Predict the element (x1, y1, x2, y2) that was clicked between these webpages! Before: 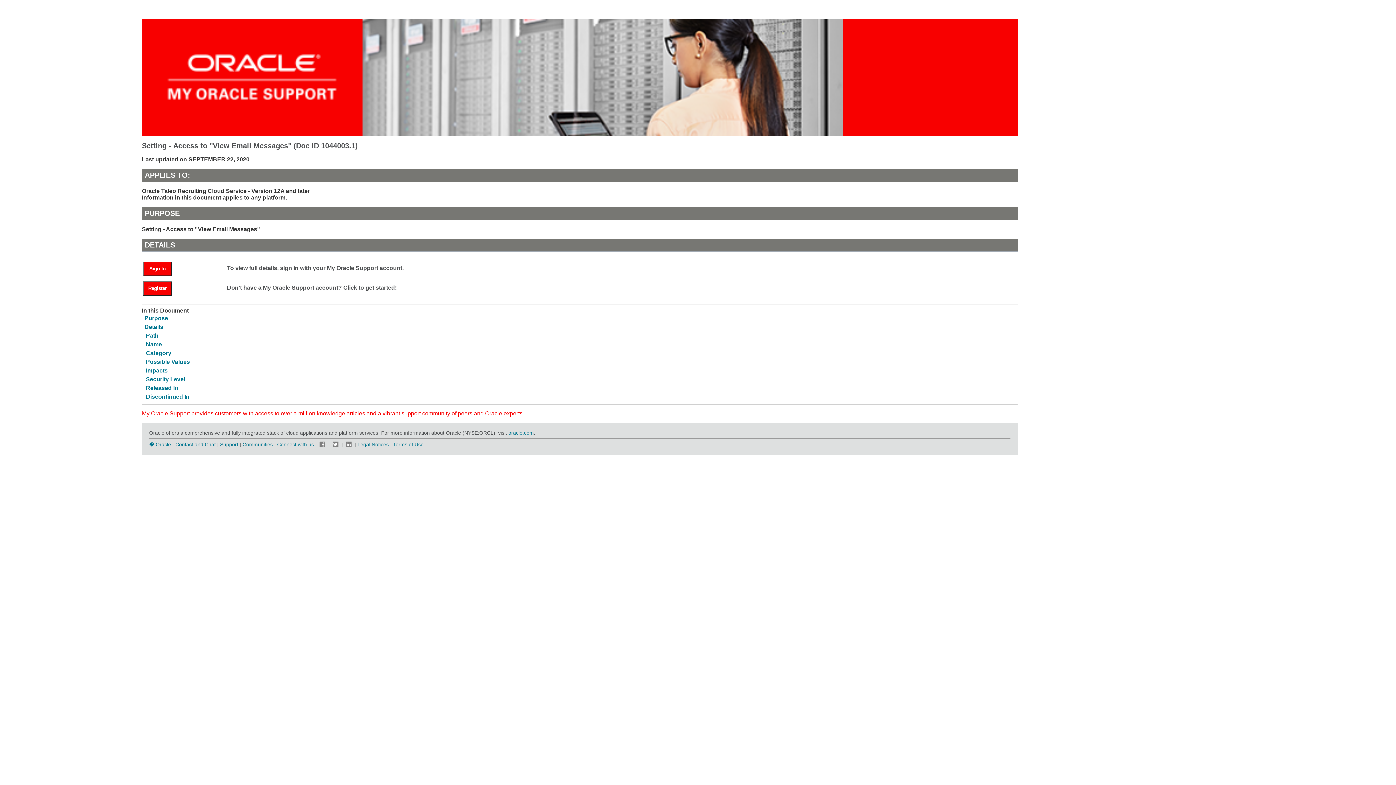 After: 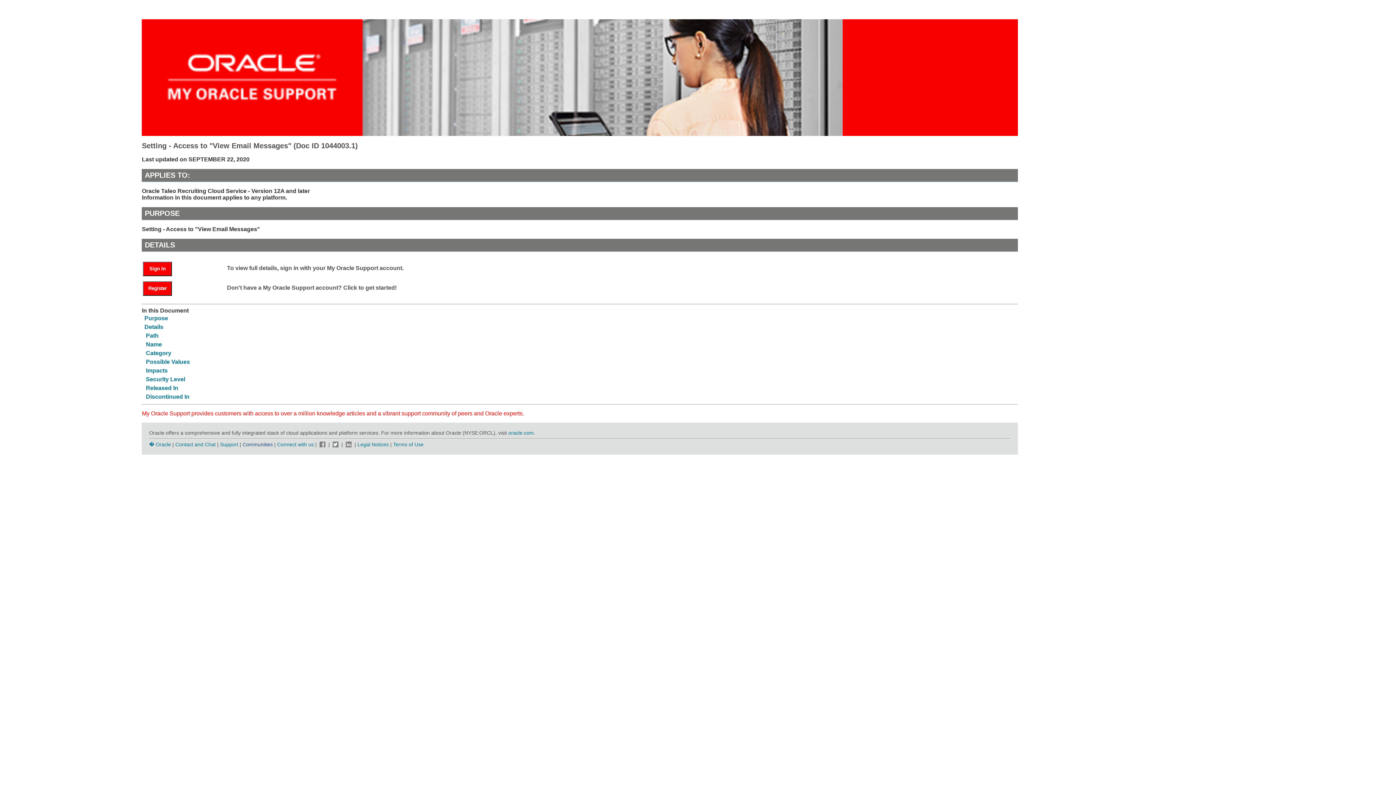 Action: label: Communities bbox: (242, 441, 272, 447)